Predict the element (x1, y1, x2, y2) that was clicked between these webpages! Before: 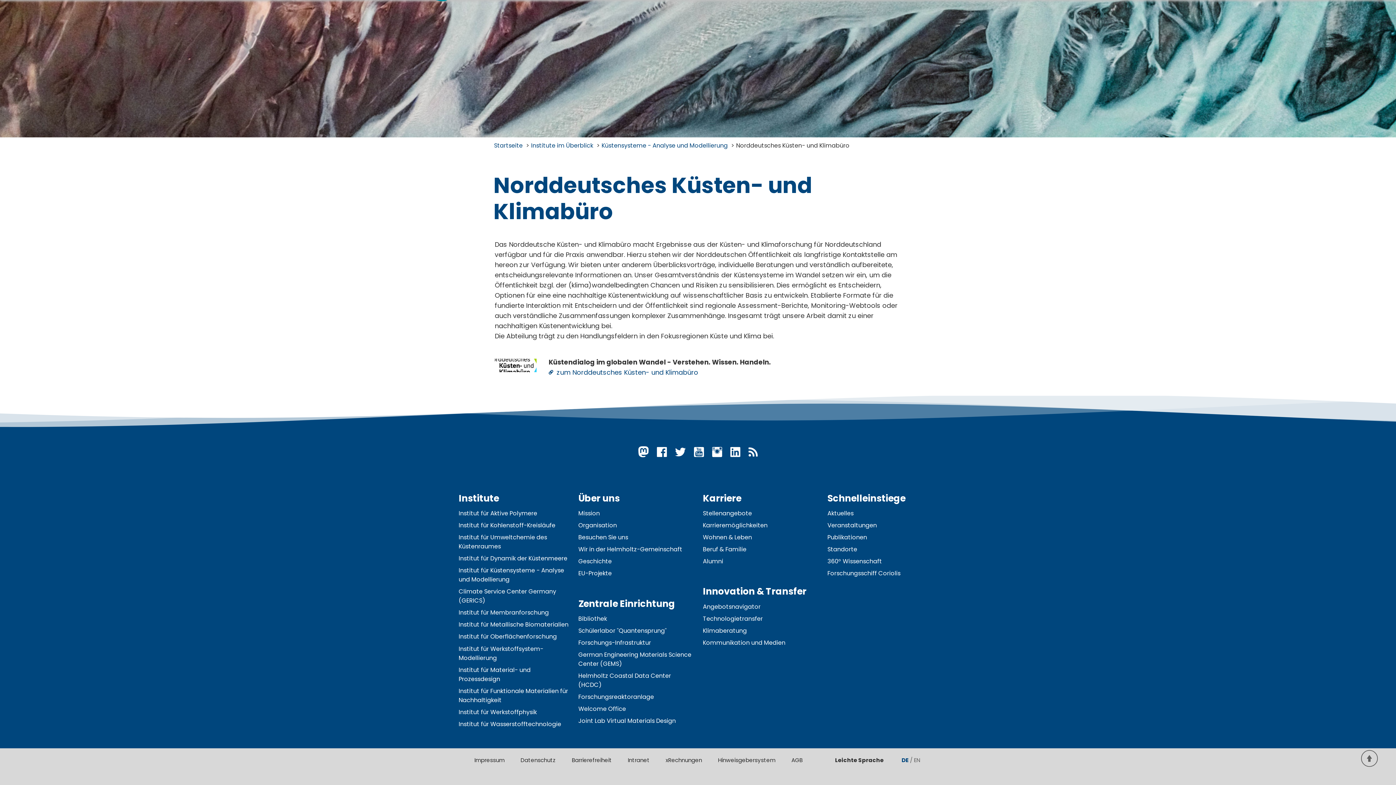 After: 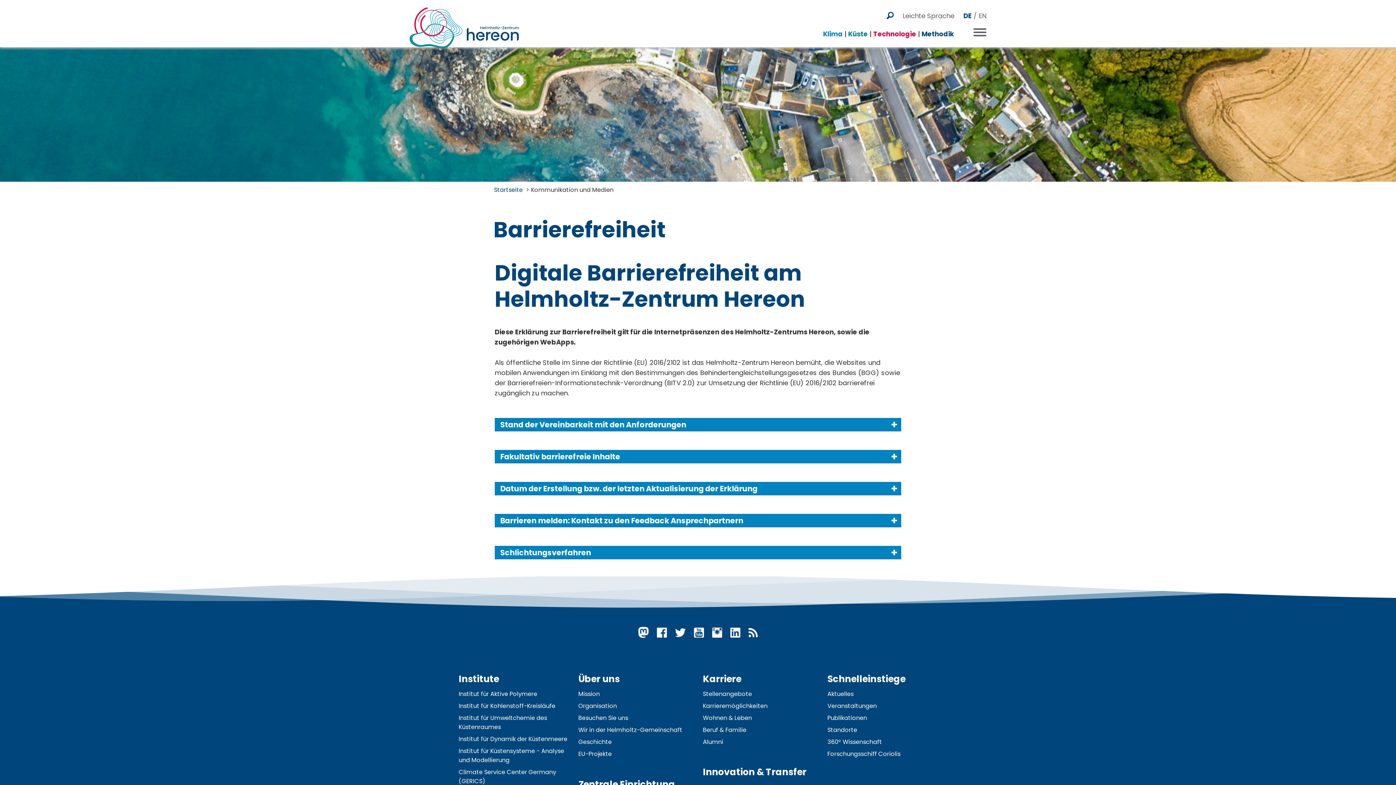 Action: label: Barrierefreiheit bbox: (564, 750, 620, 770)